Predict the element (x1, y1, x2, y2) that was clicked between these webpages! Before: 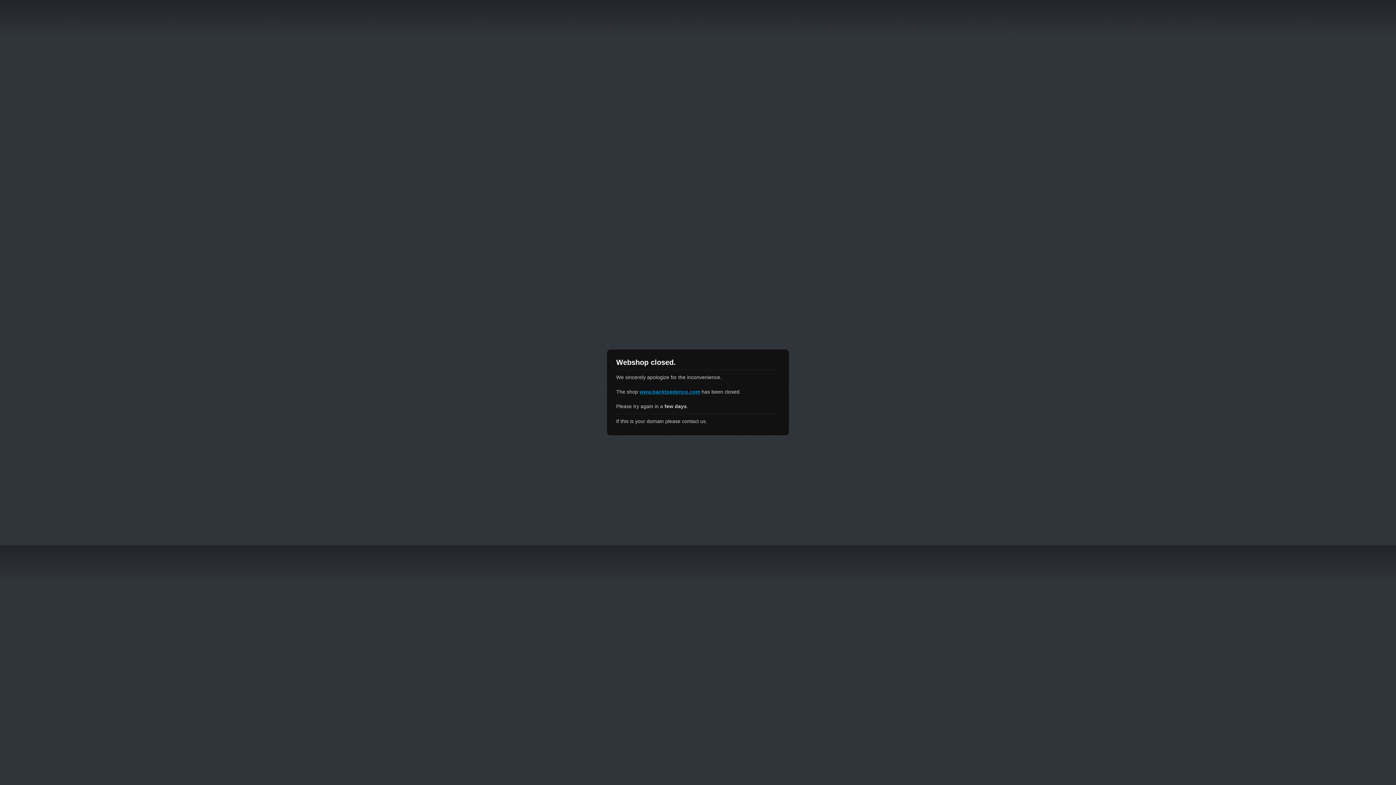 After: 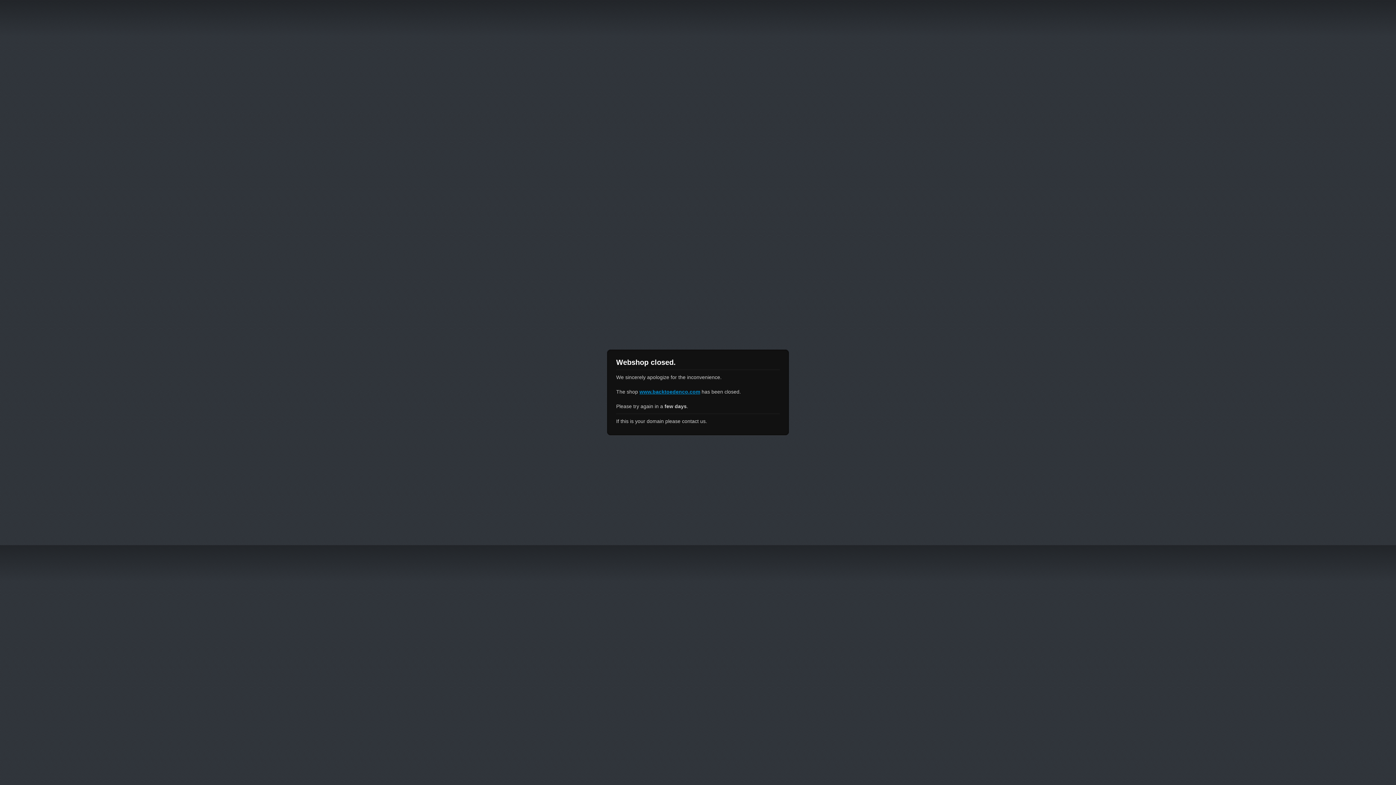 Action: bbox: (639, 389, 700, 394) label: www.backtoedenco.com